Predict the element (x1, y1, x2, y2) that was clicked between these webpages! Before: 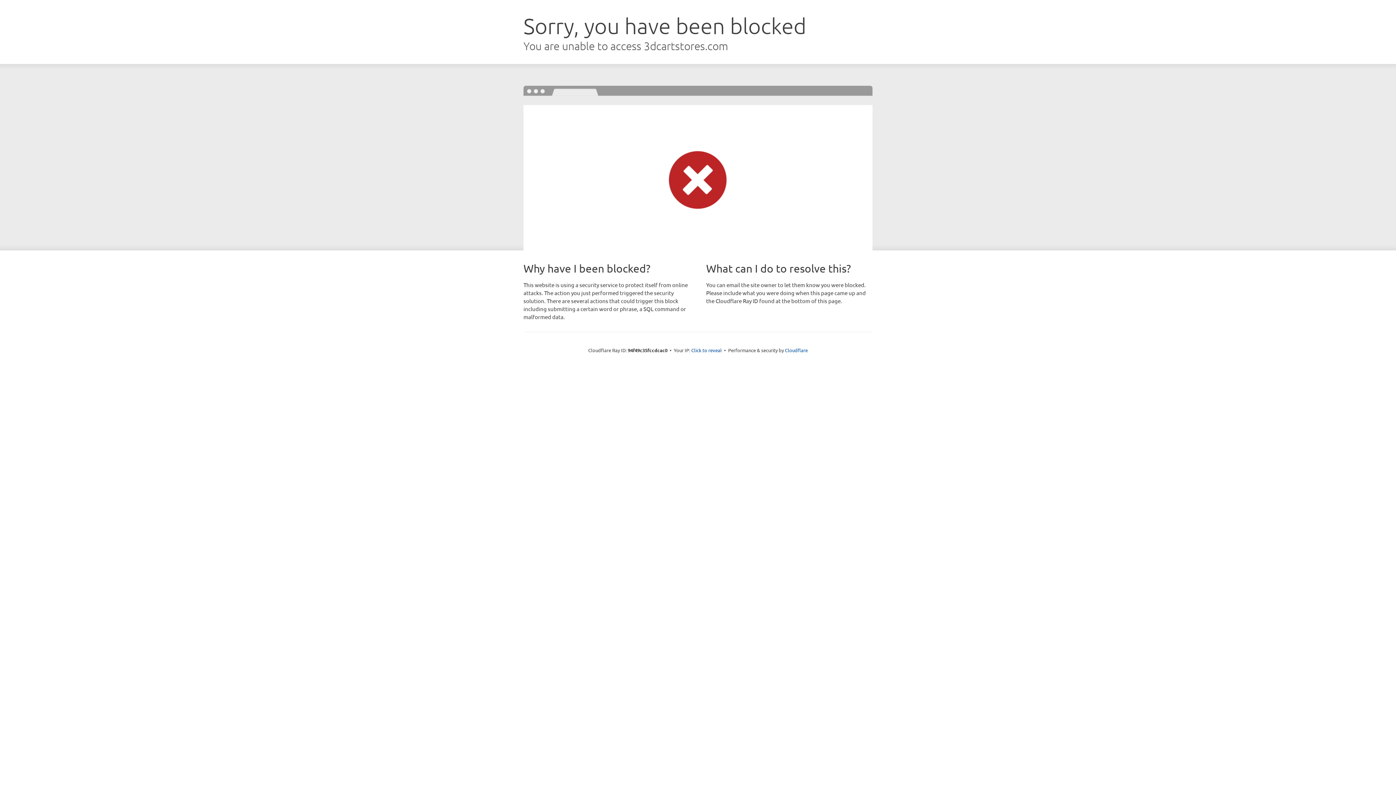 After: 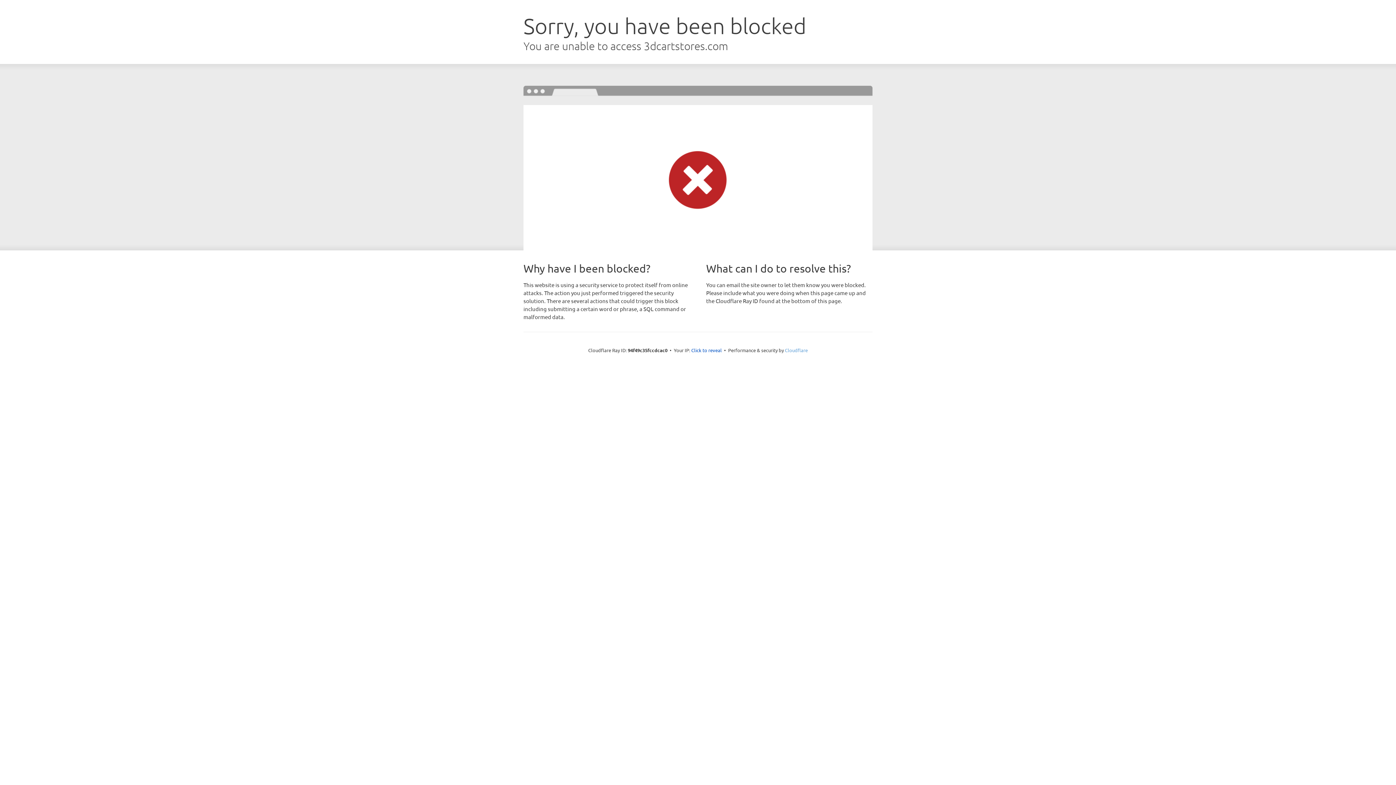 Action: label: Cloudflare bbox: (785, 347, 808, 353)